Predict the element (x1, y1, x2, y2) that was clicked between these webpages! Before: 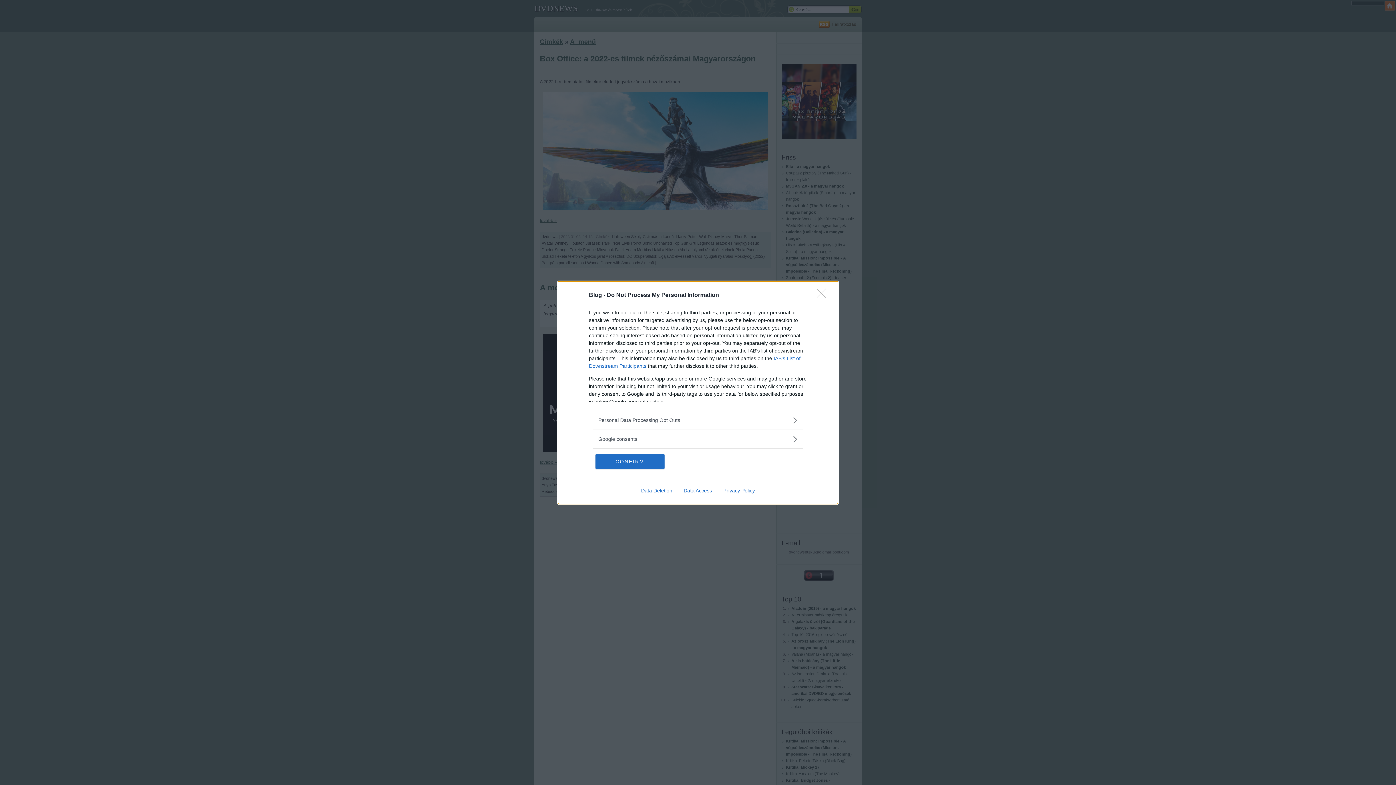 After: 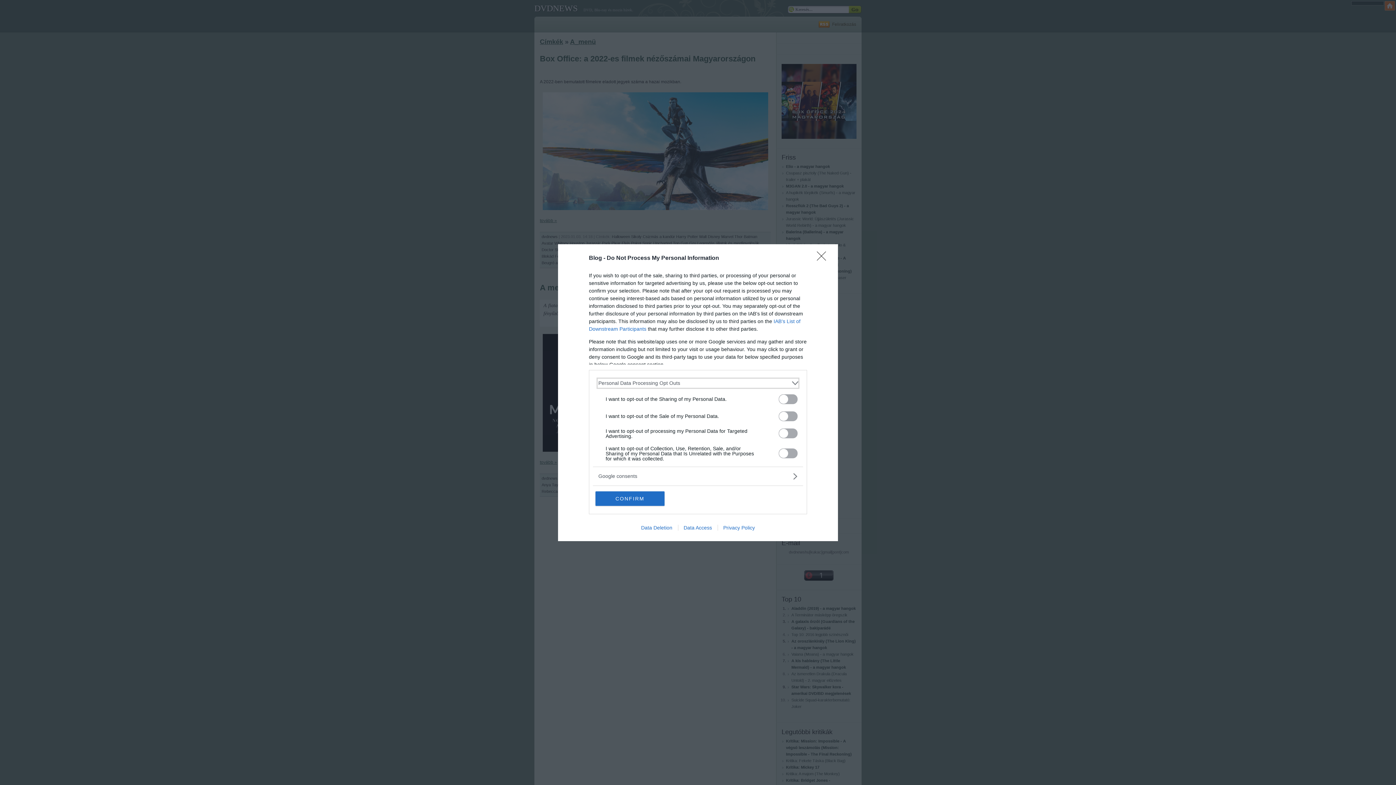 Action: bbox: (598, 416, 797, 424) label: Opt-Outs